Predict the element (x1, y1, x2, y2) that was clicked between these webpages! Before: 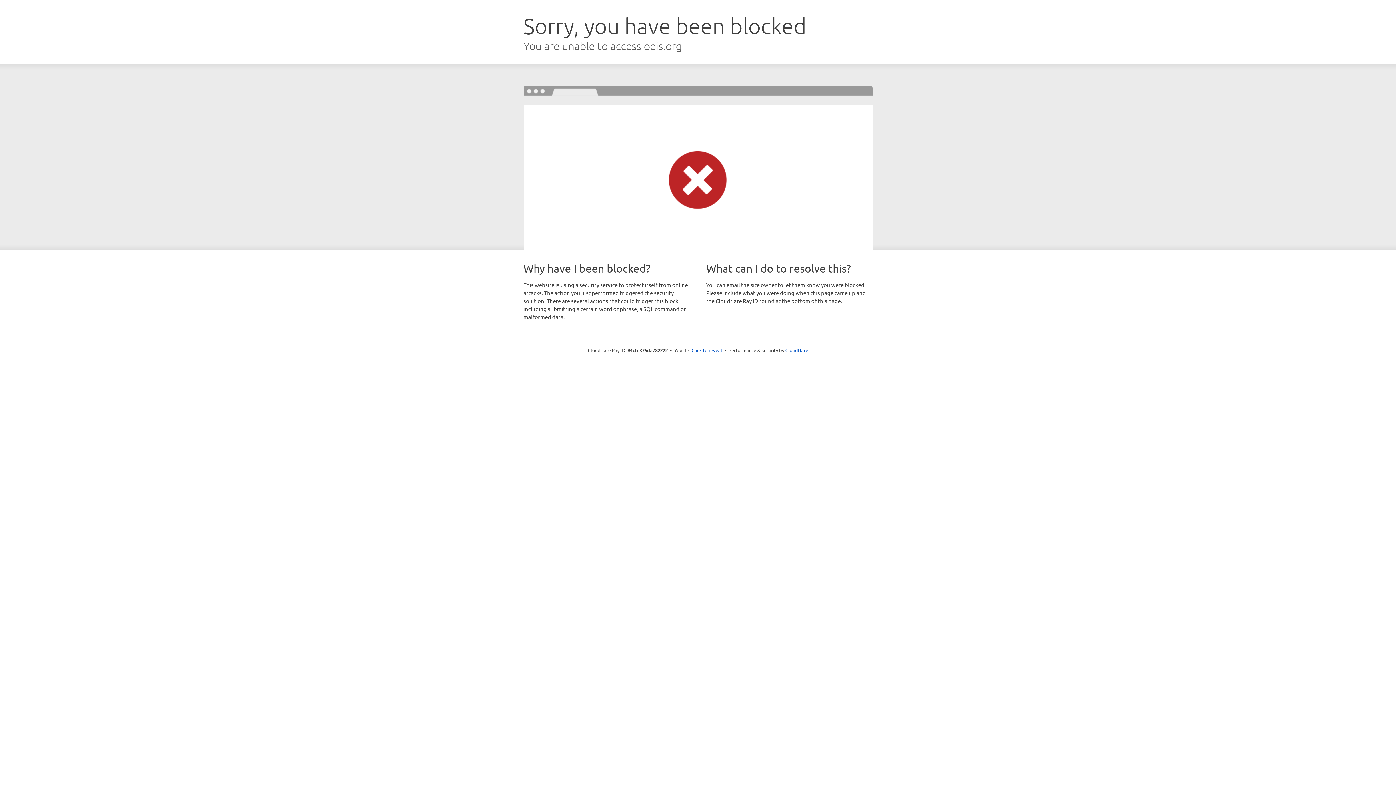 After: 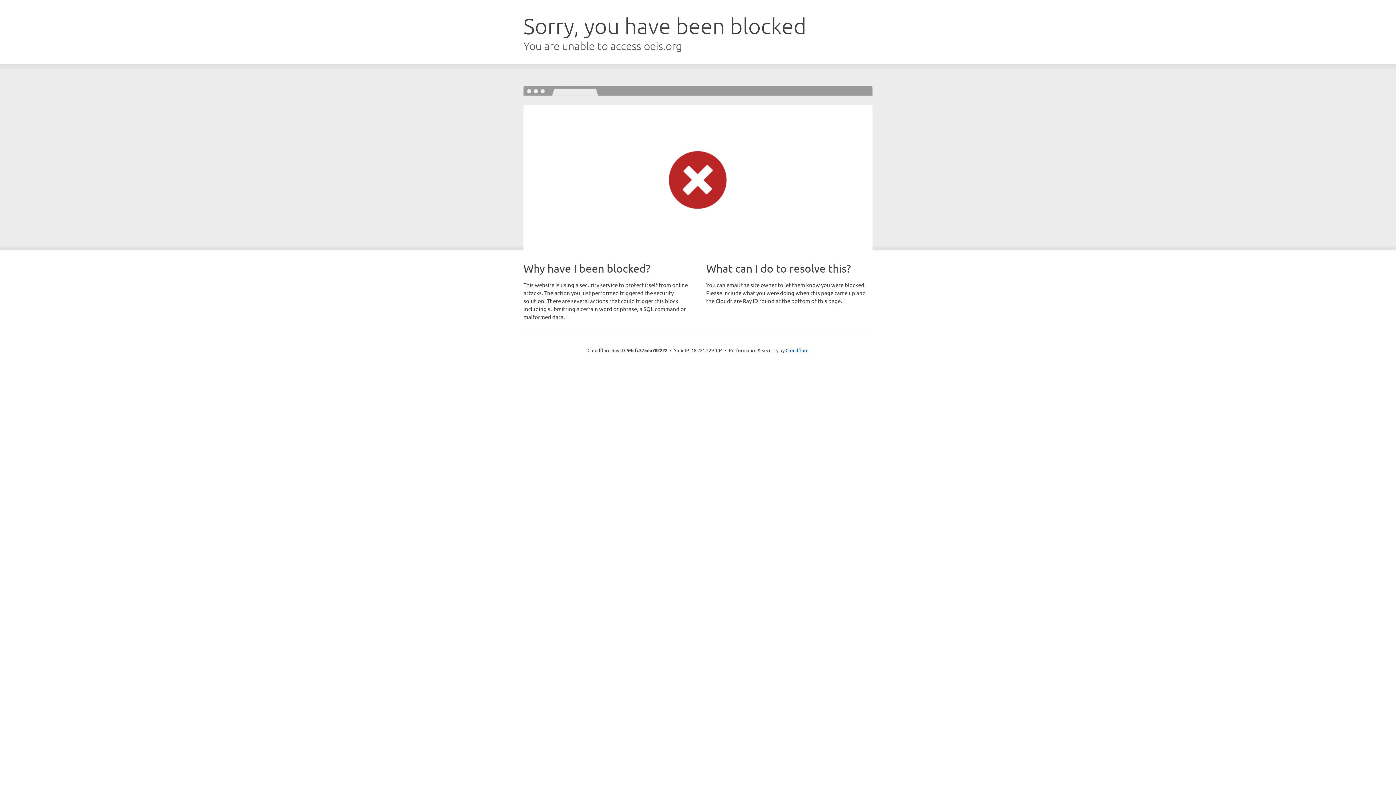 Action: bbox: (691, 346, 722, 353) label: Click to reveal